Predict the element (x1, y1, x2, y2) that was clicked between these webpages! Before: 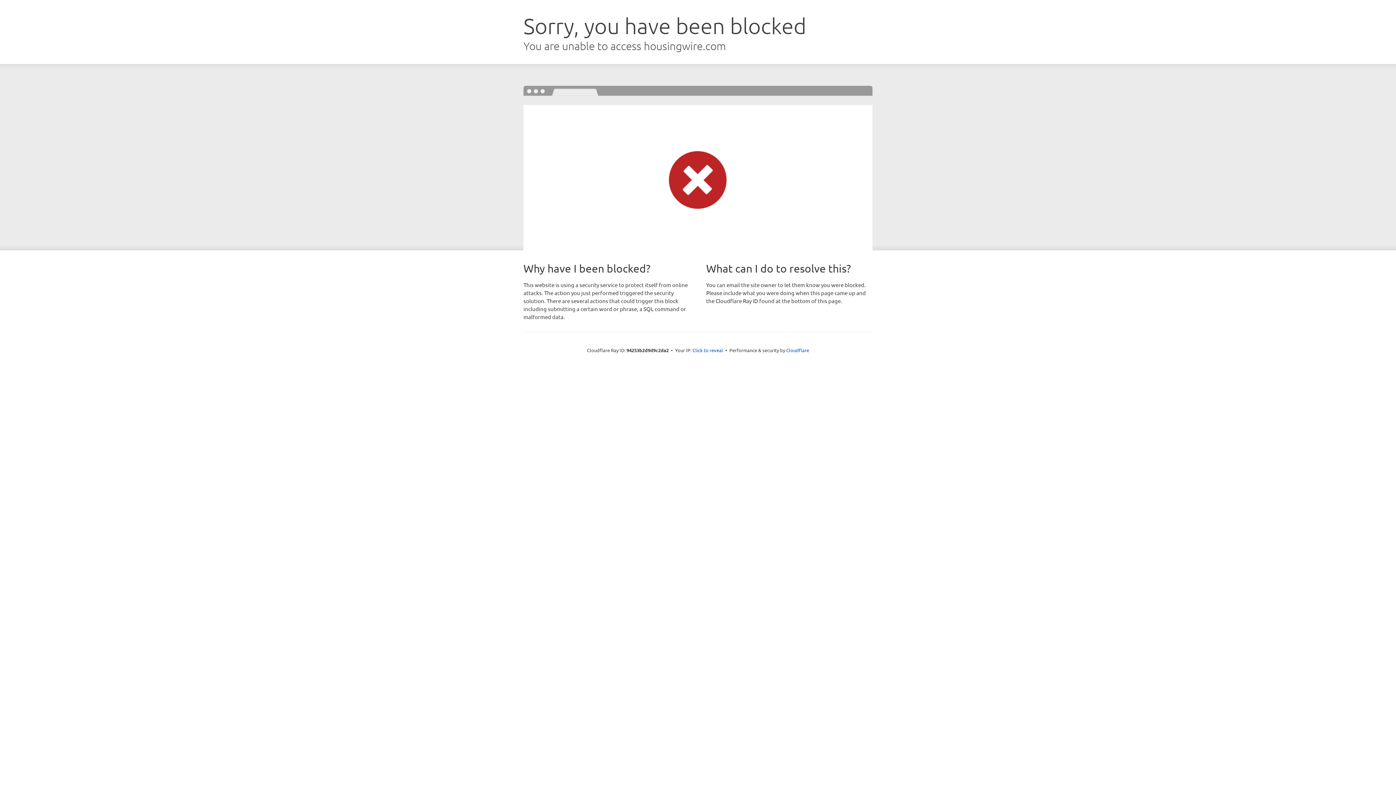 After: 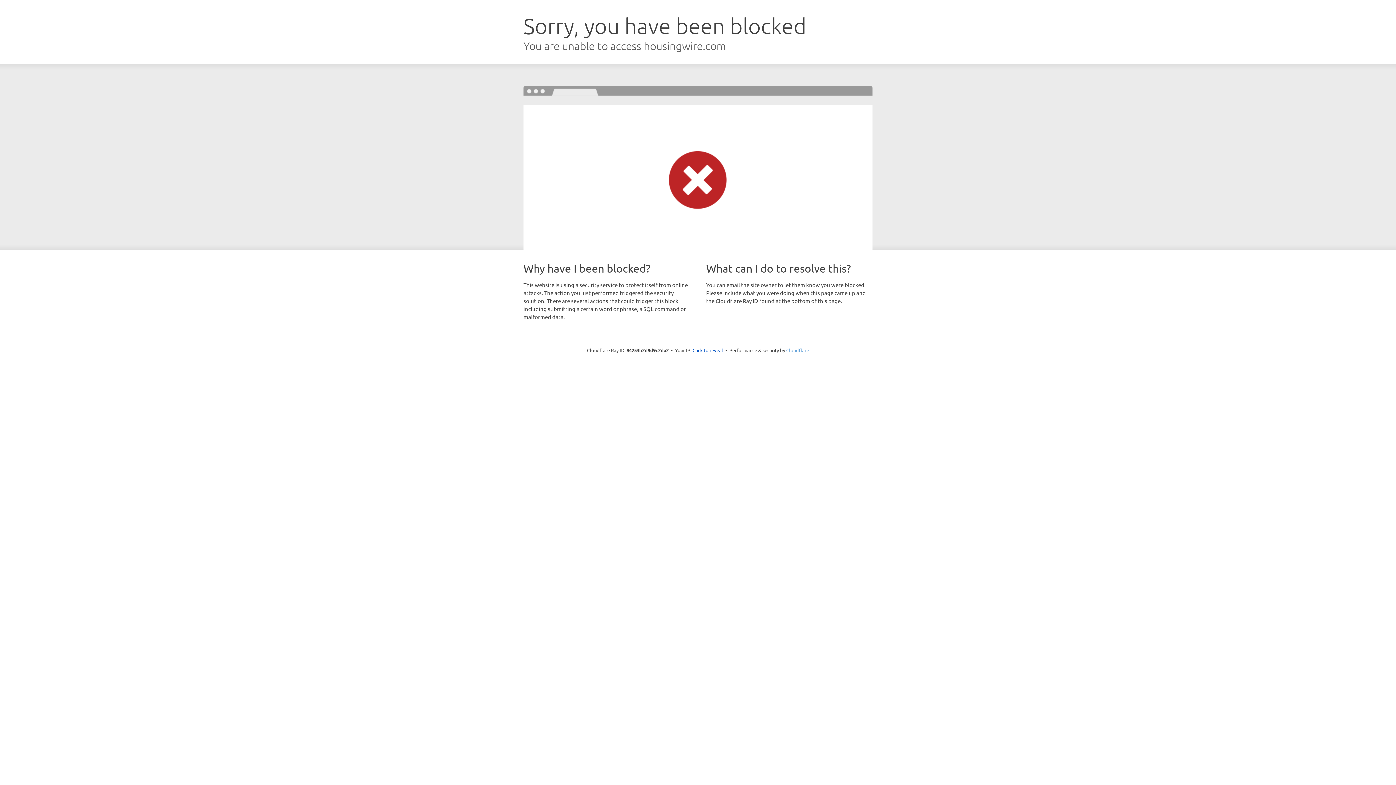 Action: label: Cloudflare bbox: (786, 347, 809, 353)